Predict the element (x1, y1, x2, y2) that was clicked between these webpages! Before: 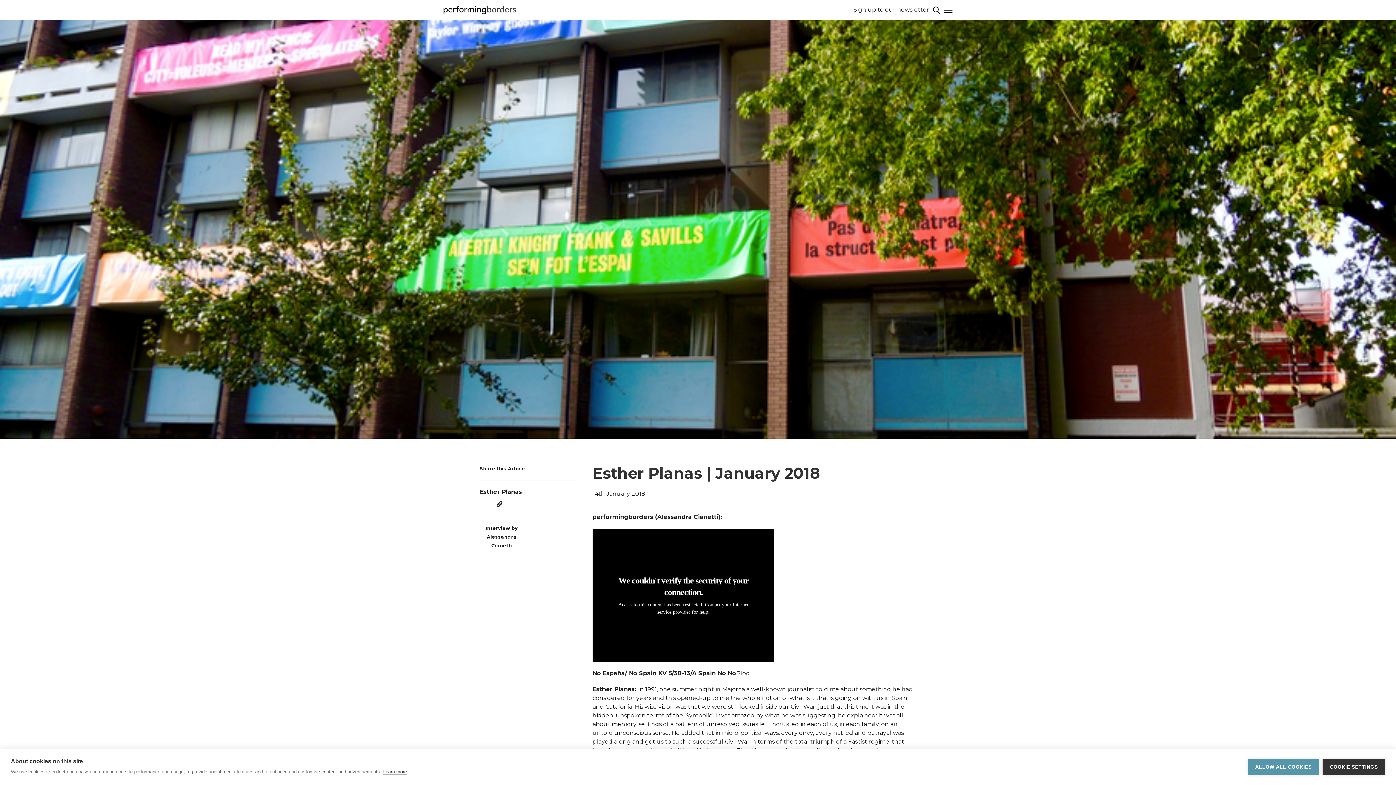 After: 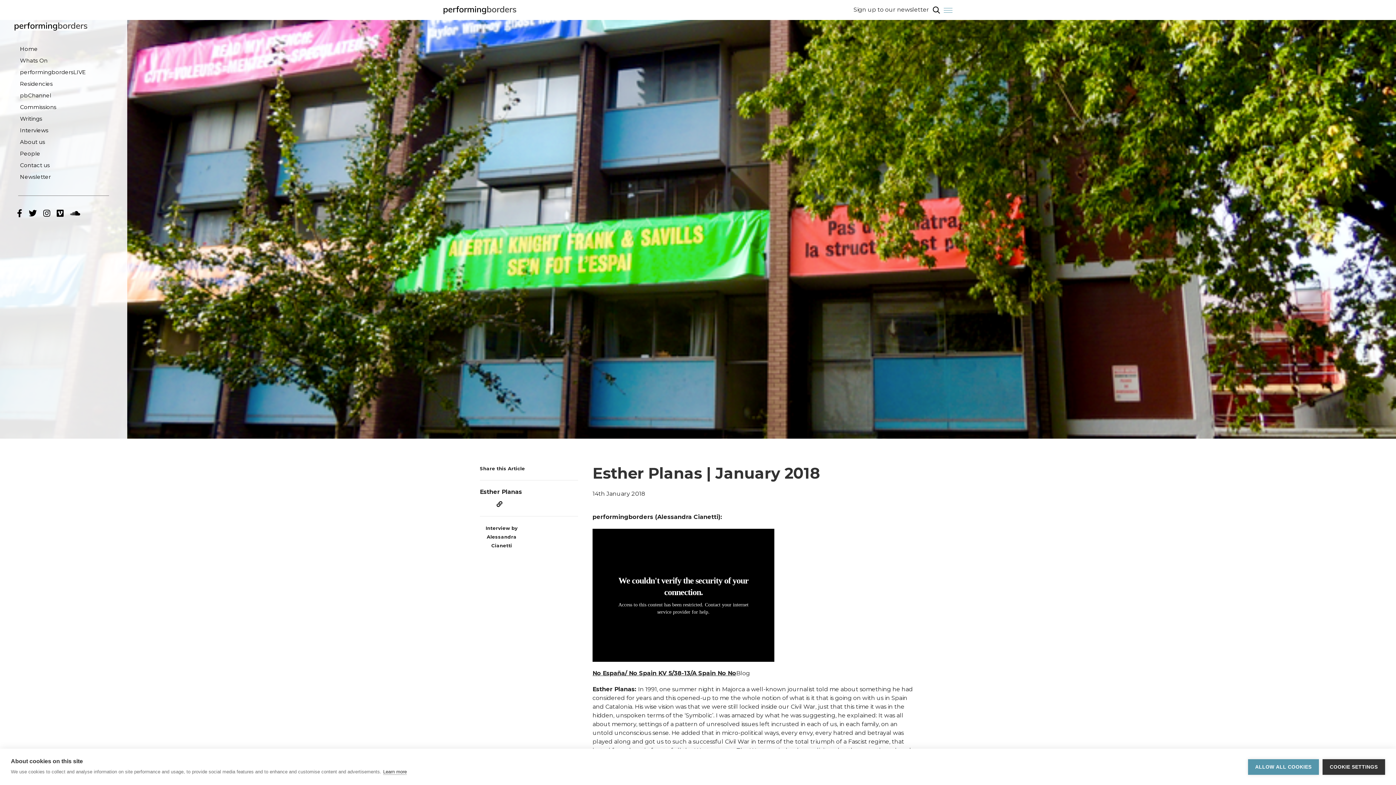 Action: bbox: (943, 6, 952, 13)